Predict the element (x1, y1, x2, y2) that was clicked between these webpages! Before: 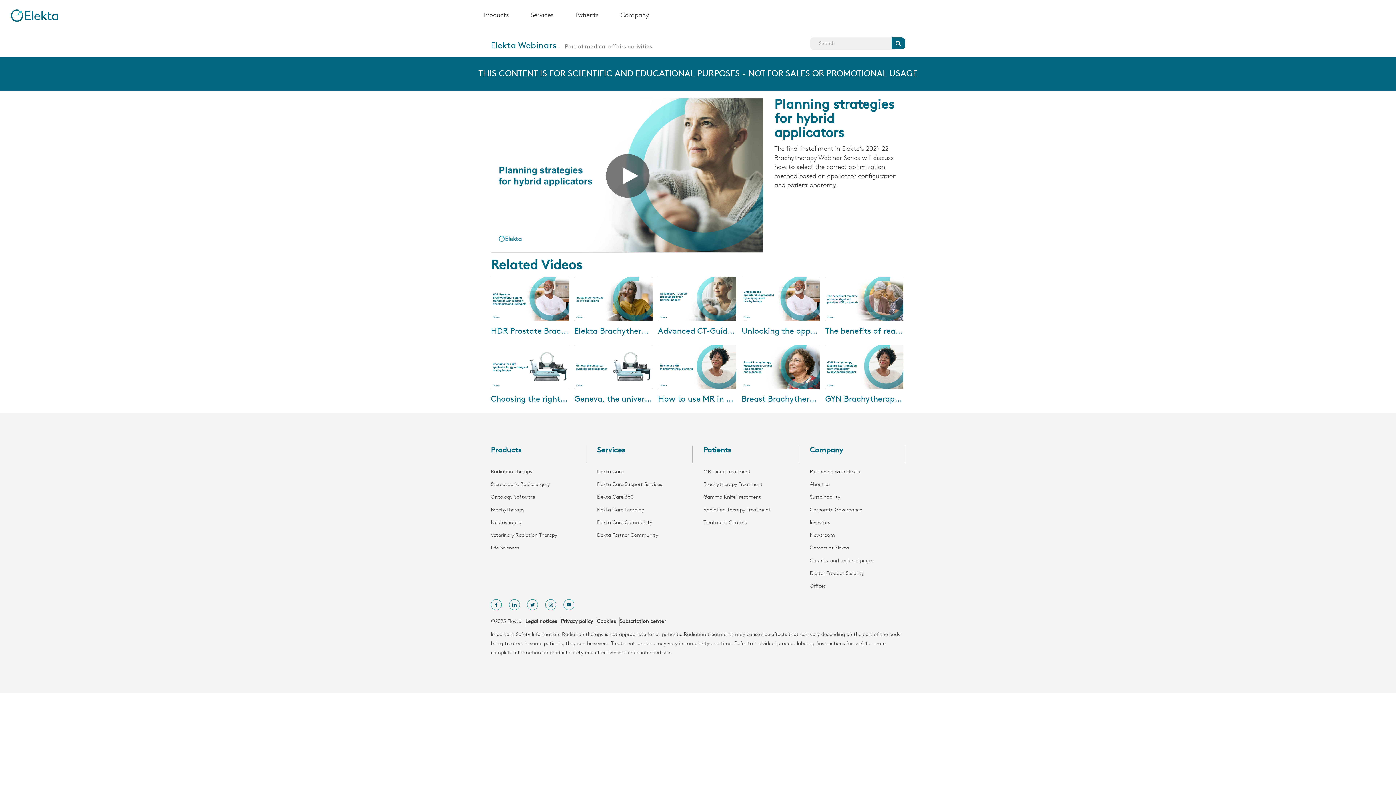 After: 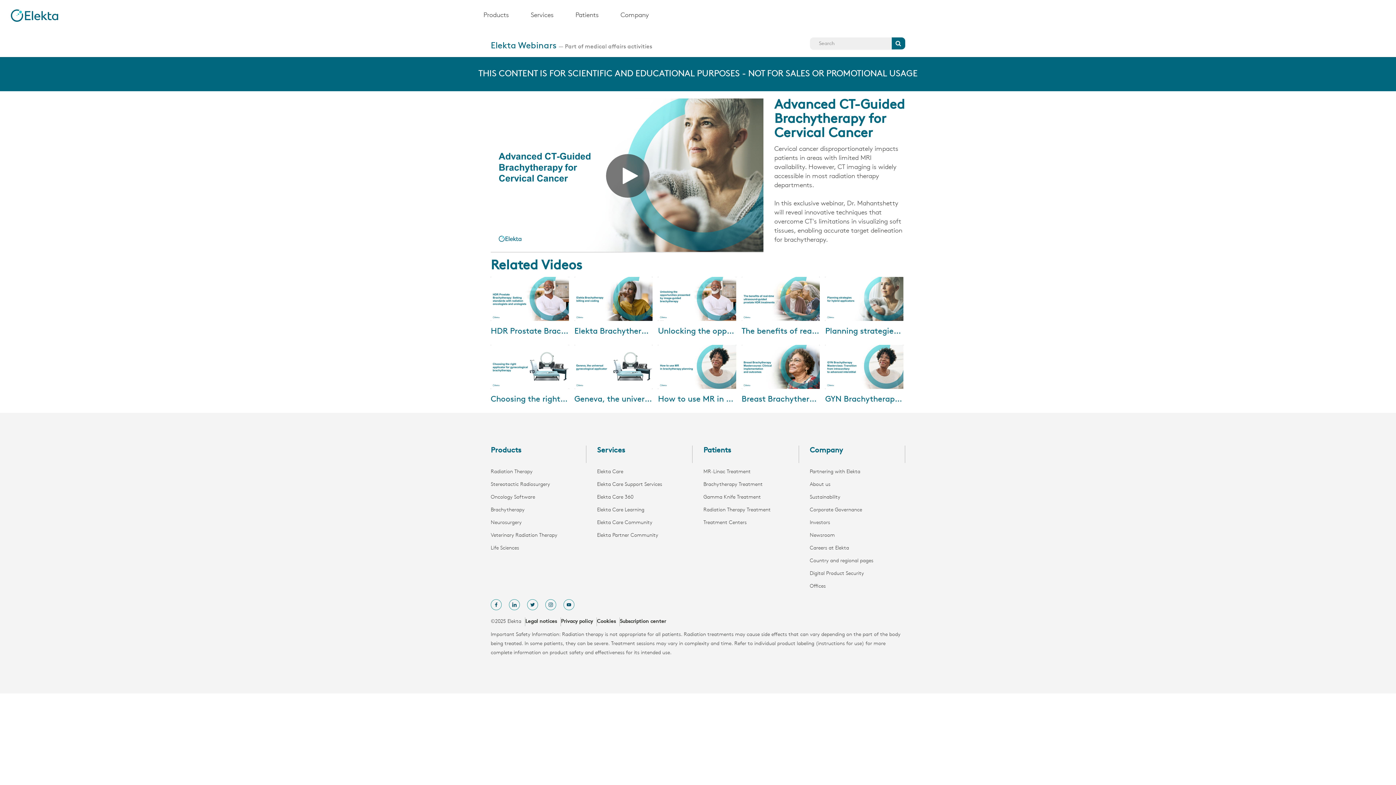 Action: label: Advanced CT-Guided Brachytherapy for Cervical Cancer bbox: (658, 277, 736, 339)